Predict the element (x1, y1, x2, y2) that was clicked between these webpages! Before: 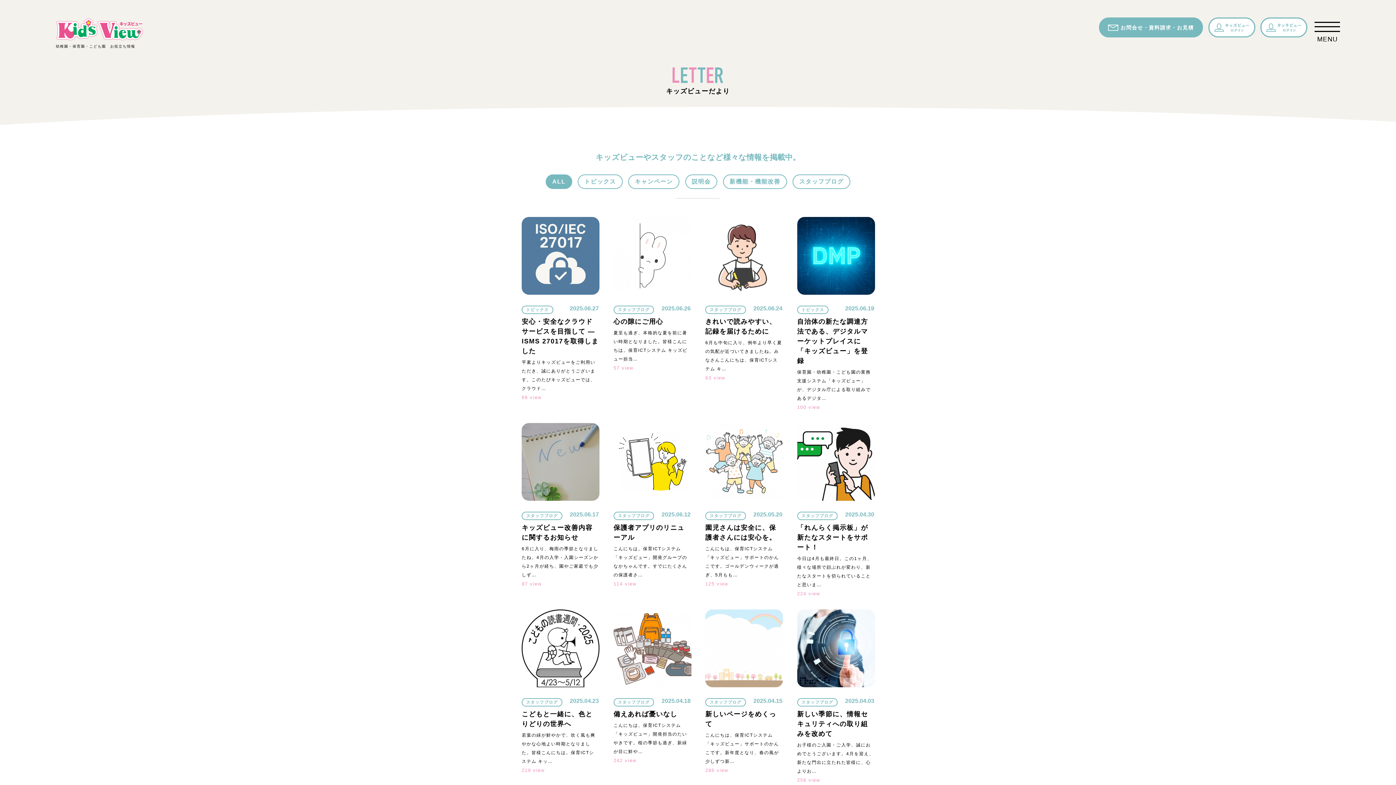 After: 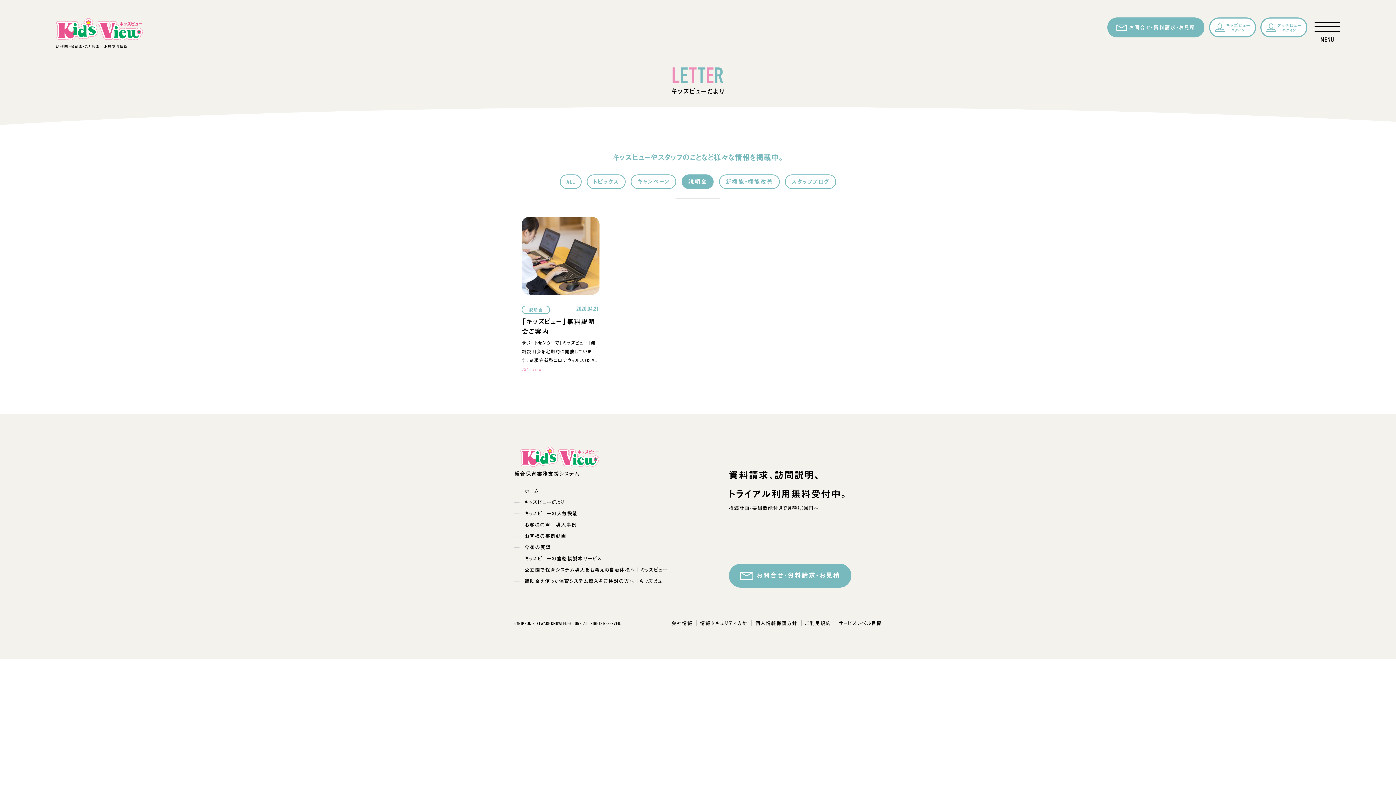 Action: label: 説明会 bbox: (685, 174, 717, 188)